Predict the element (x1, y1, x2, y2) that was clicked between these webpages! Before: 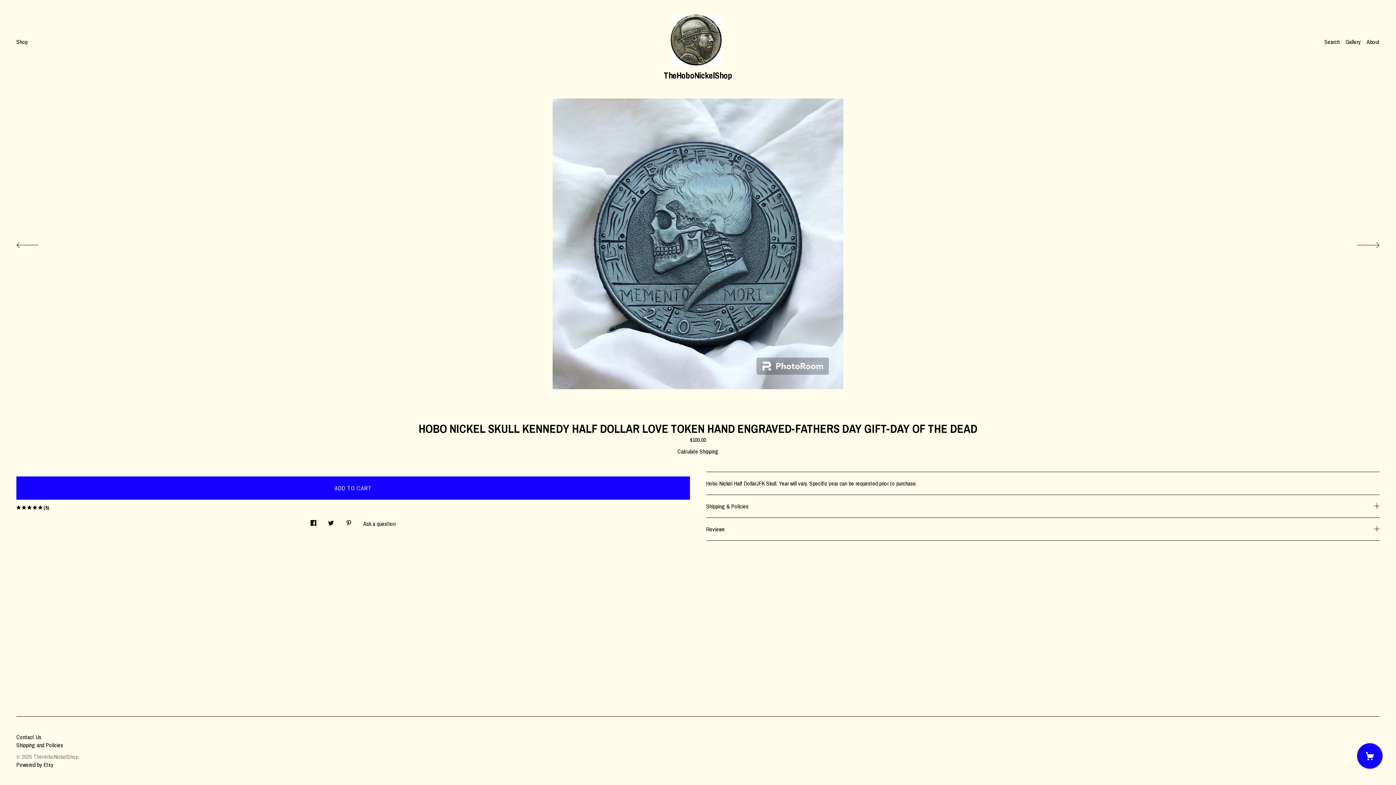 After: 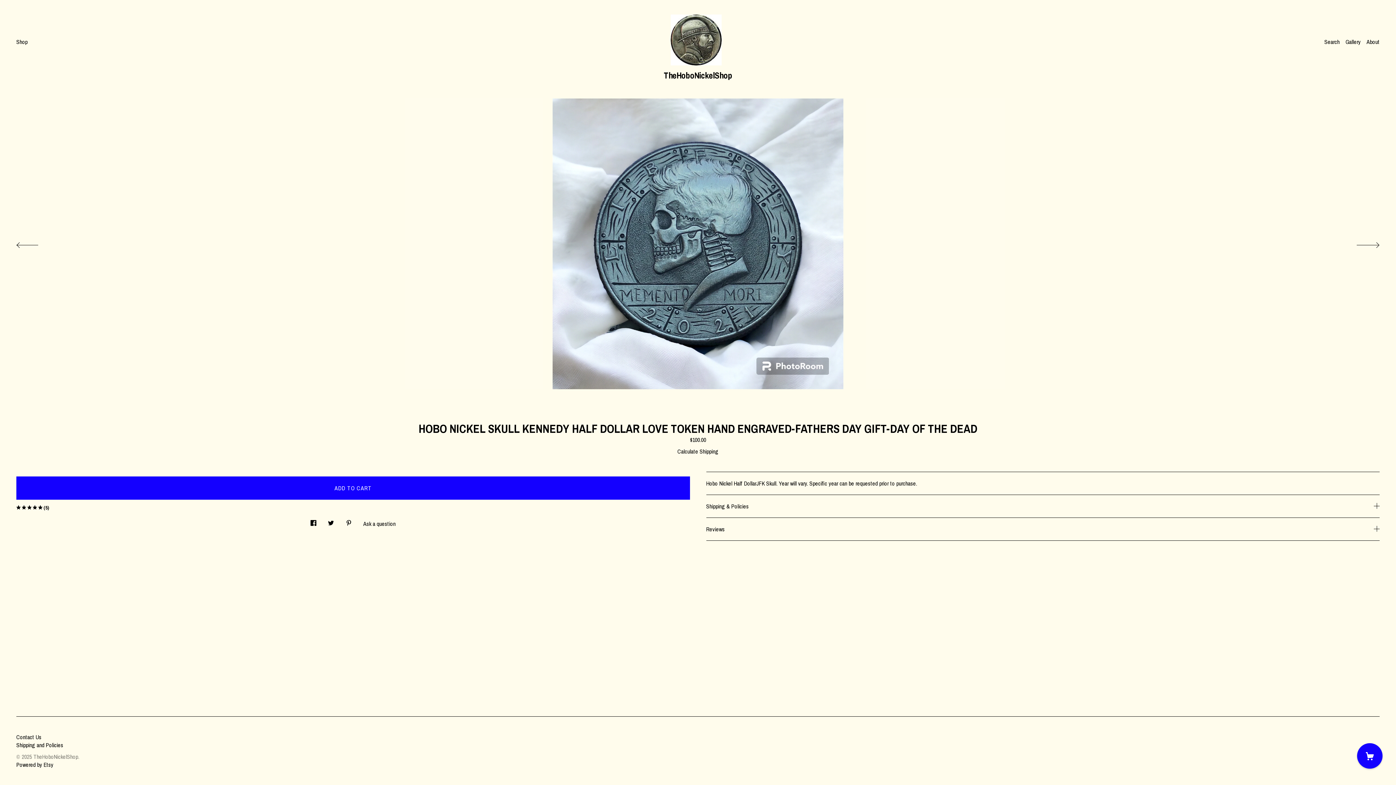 Action: bbox: (310, 514, 316, 528) label: social media share for  facebook